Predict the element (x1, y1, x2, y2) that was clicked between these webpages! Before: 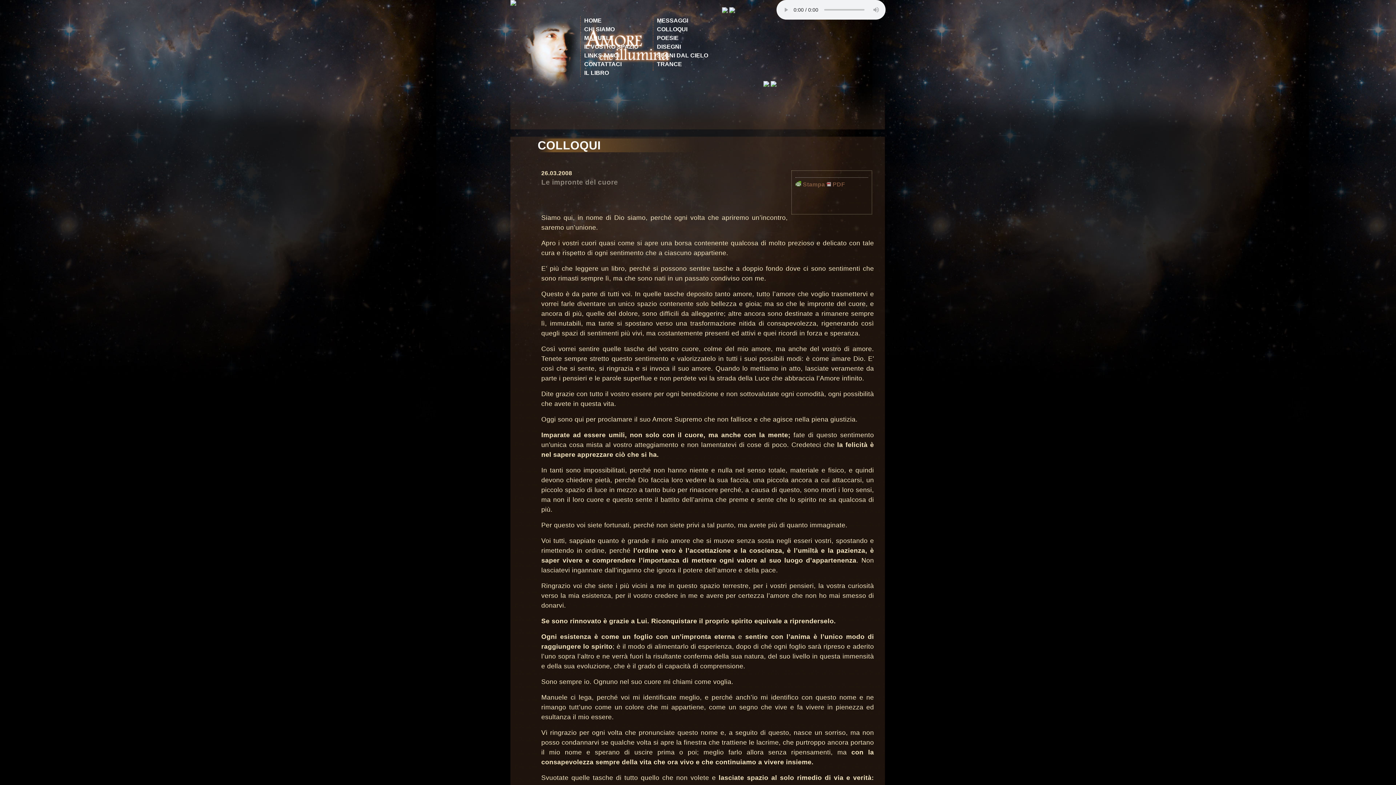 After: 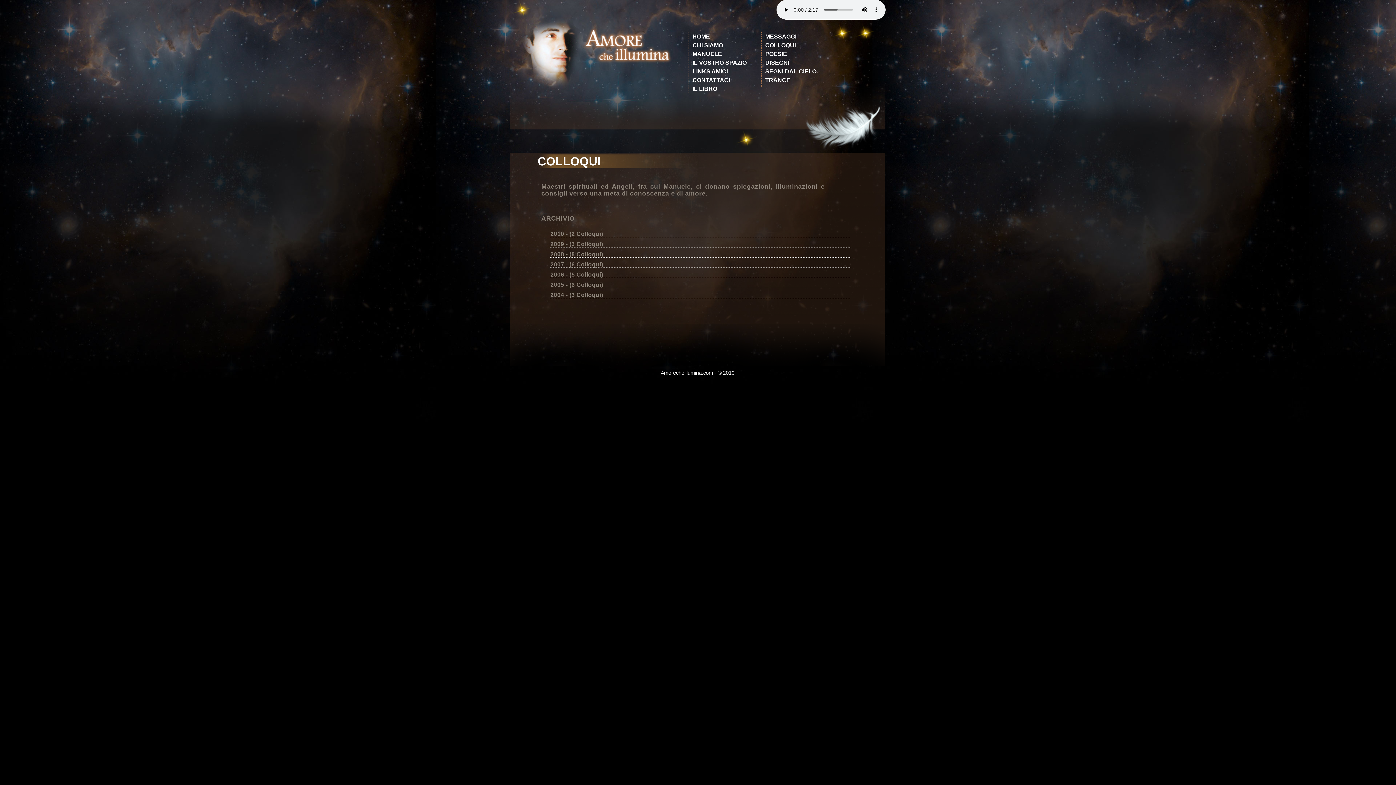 Action: bbox: (653, 25, 722, 33) label: COLLOQUI